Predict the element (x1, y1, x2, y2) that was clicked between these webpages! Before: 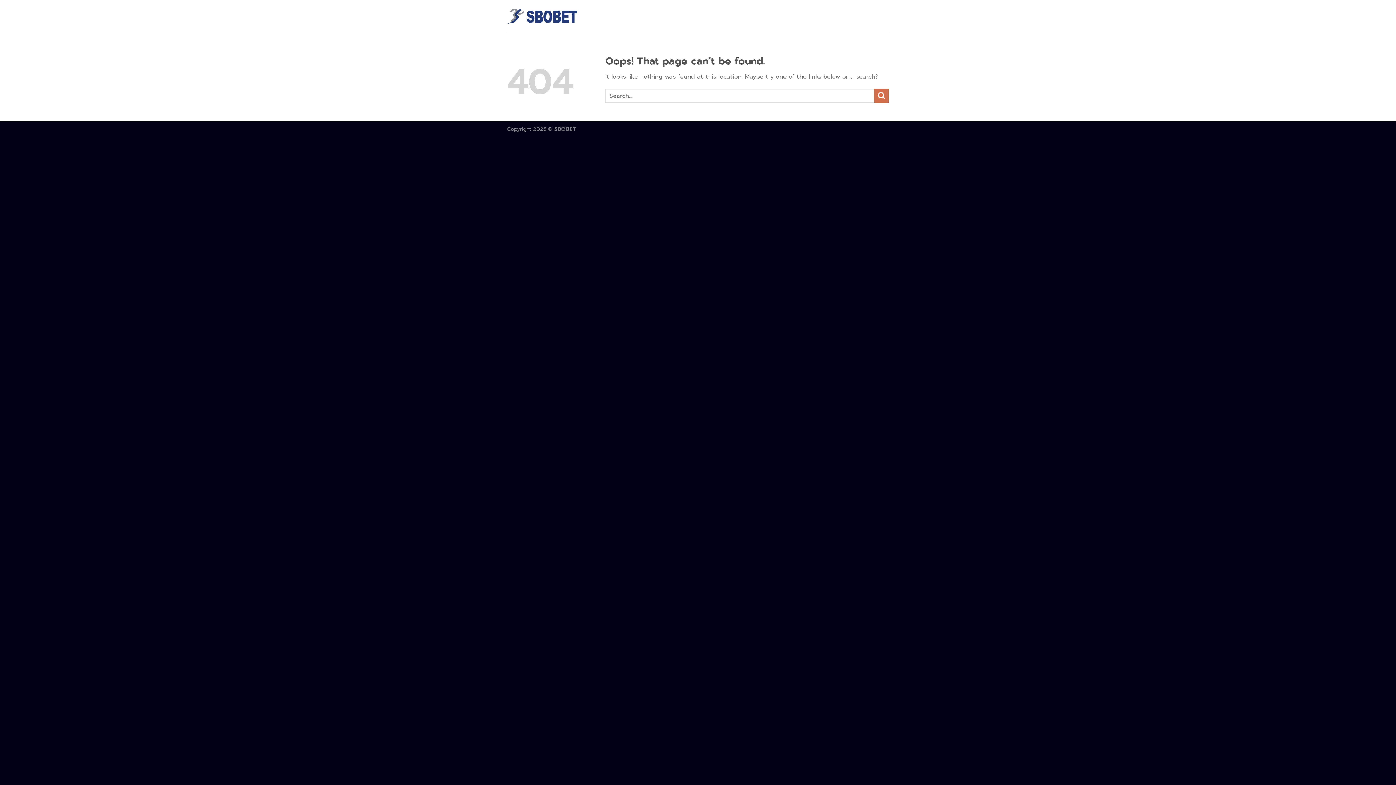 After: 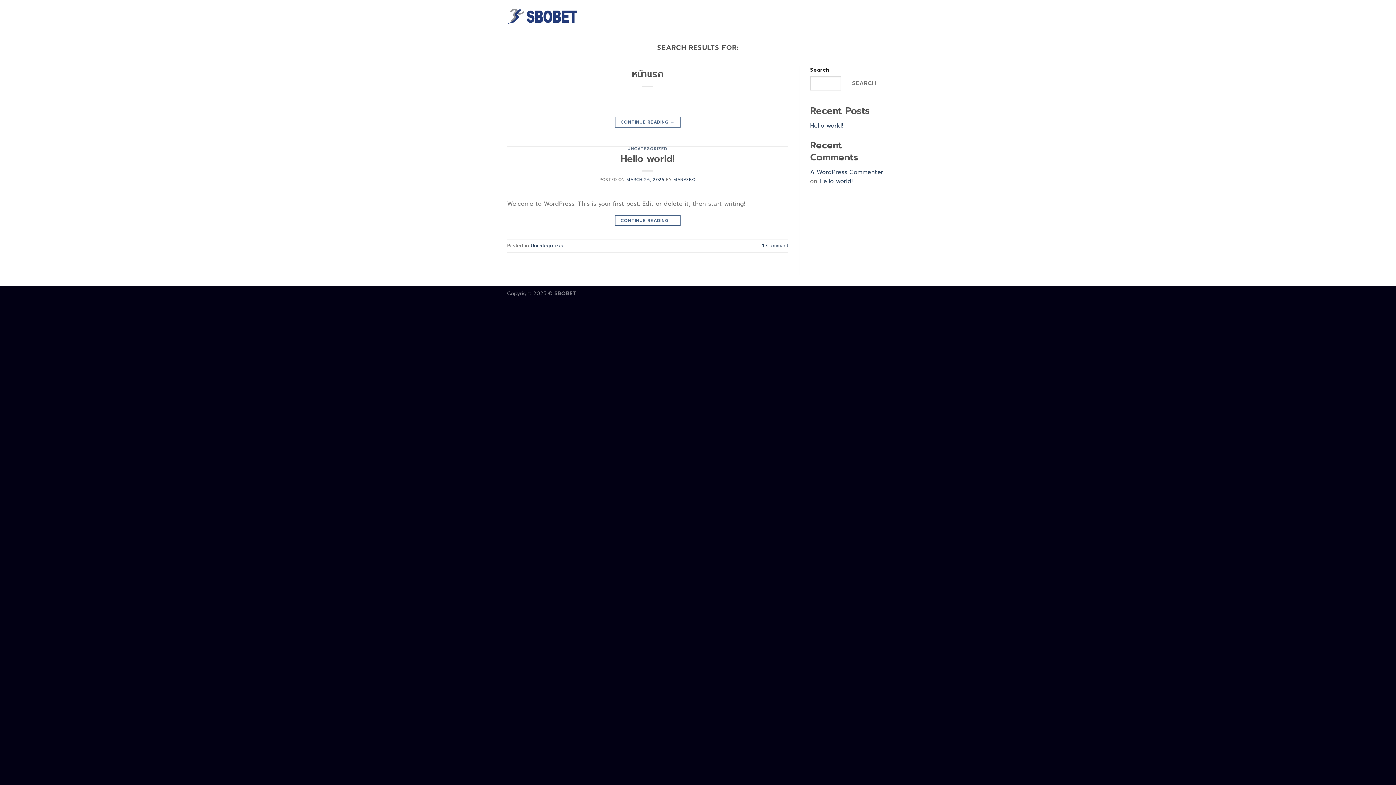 Action: bbox: (874, 88, 889, 103) label: Submit